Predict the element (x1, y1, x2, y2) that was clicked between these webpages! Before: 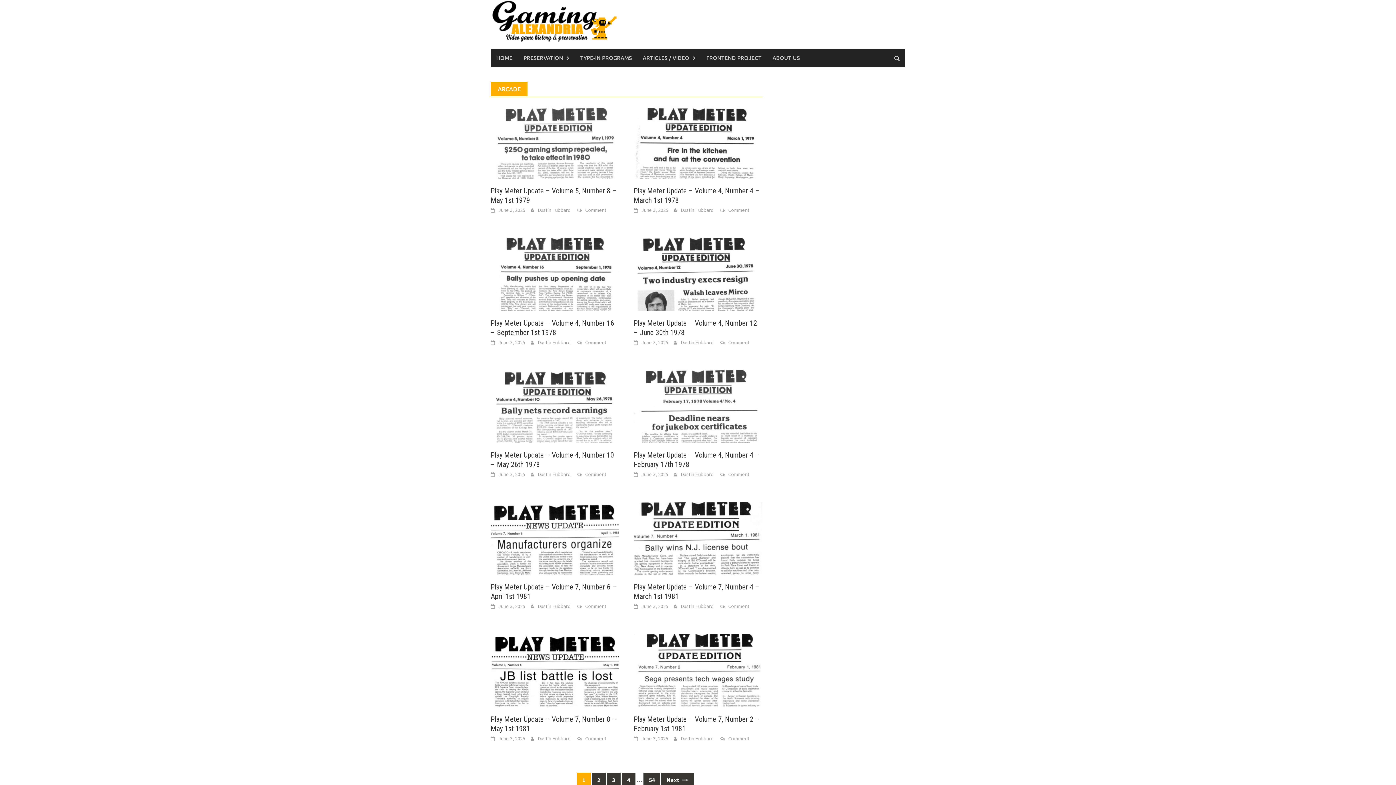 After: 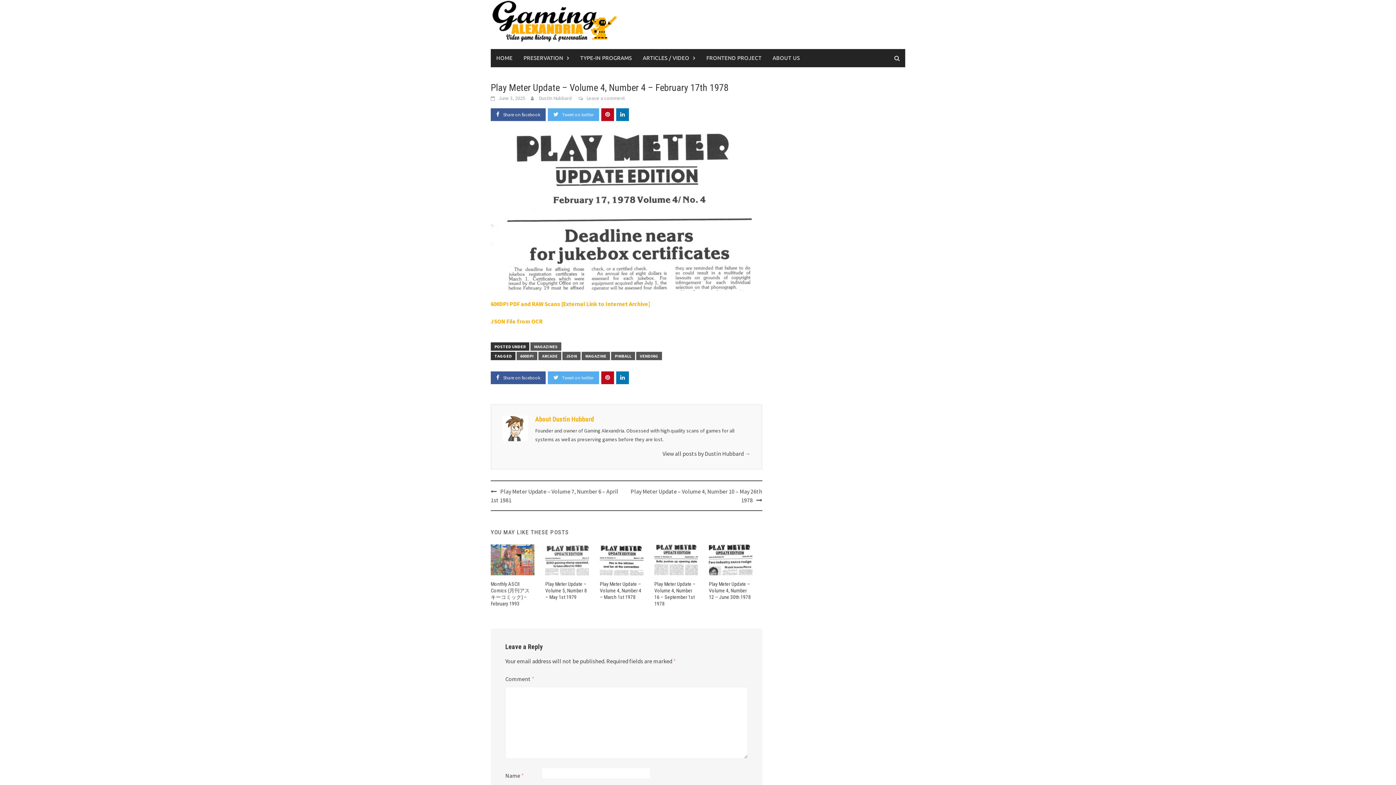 Action: bbox: (633, 402, 762, 409)